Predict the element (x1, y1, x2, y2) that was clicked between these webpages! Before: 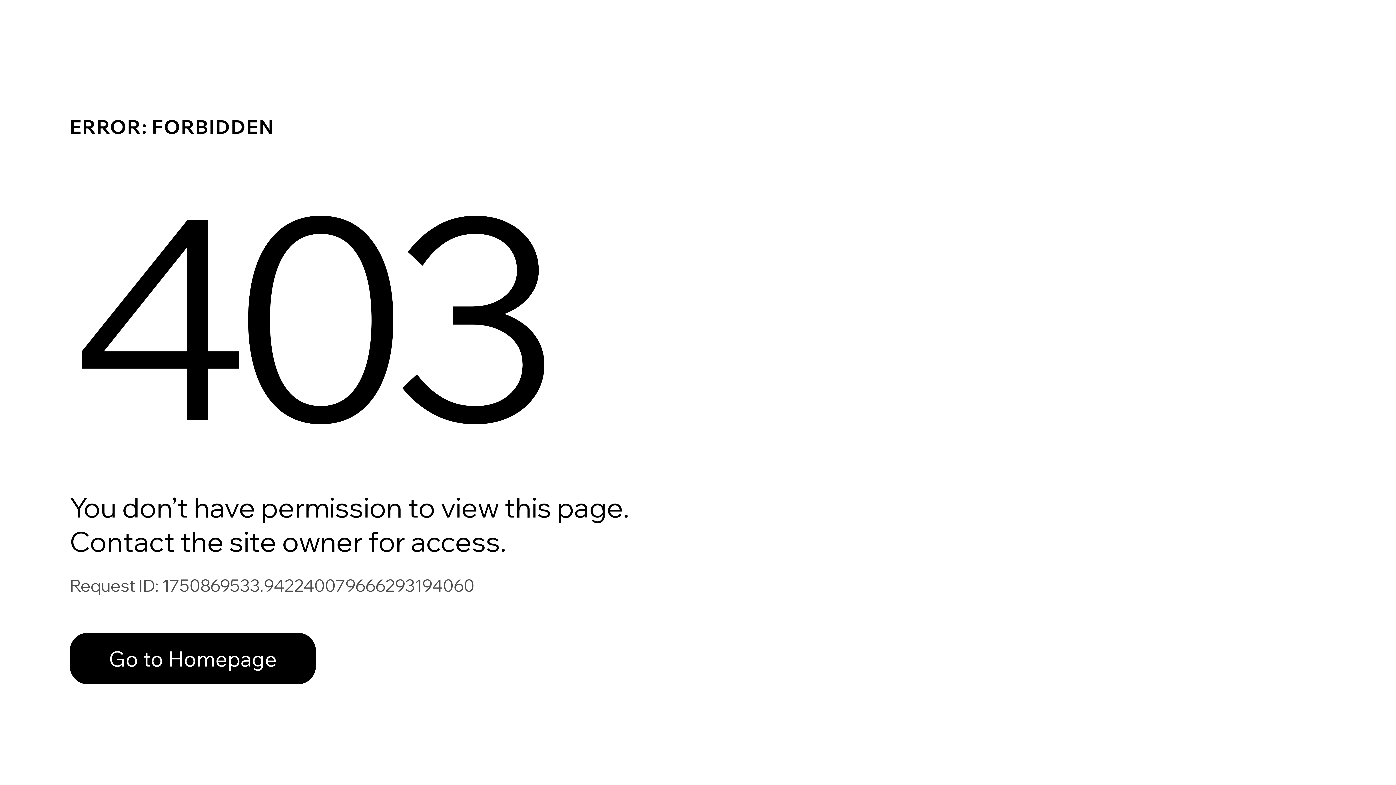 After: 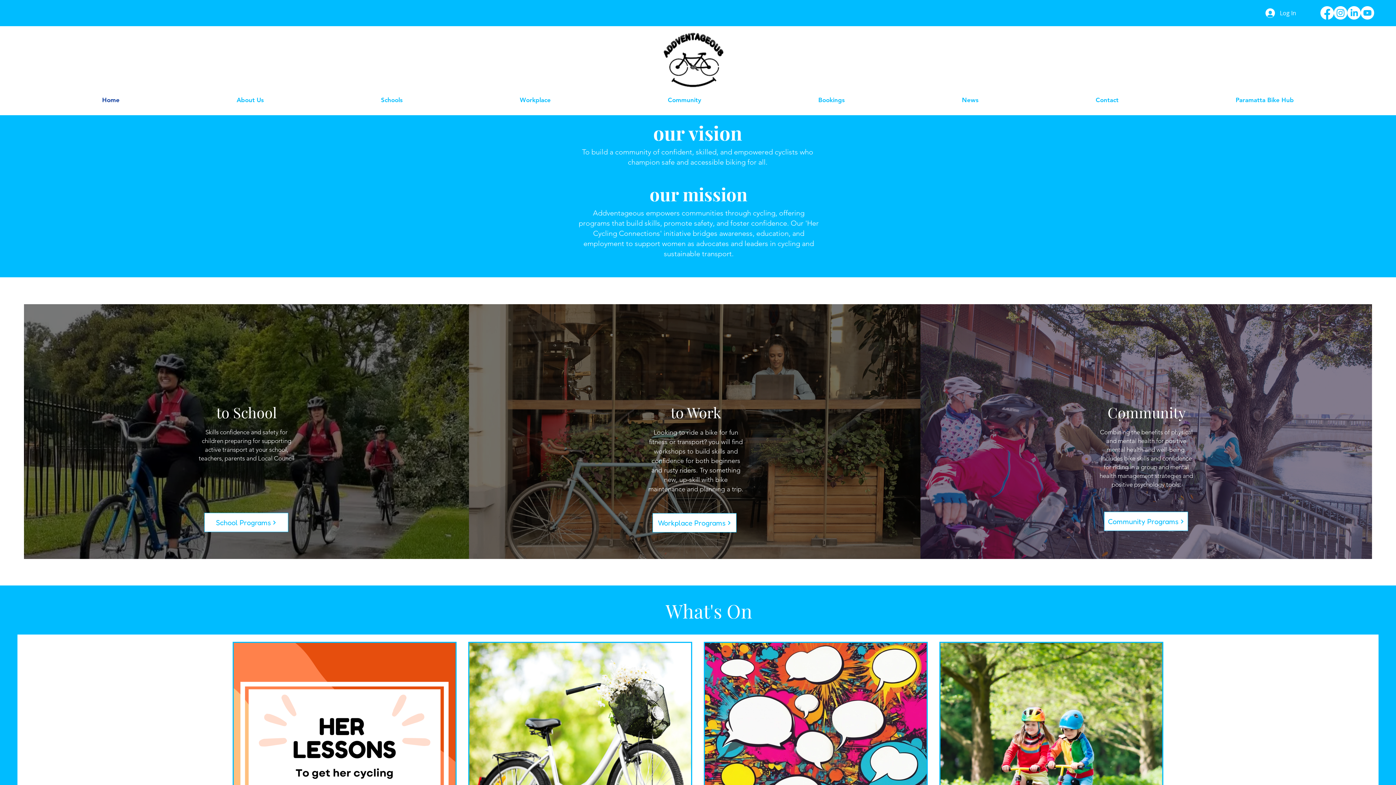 Action: bbox: (69, 617, 768, 694) label: Go to Homepage